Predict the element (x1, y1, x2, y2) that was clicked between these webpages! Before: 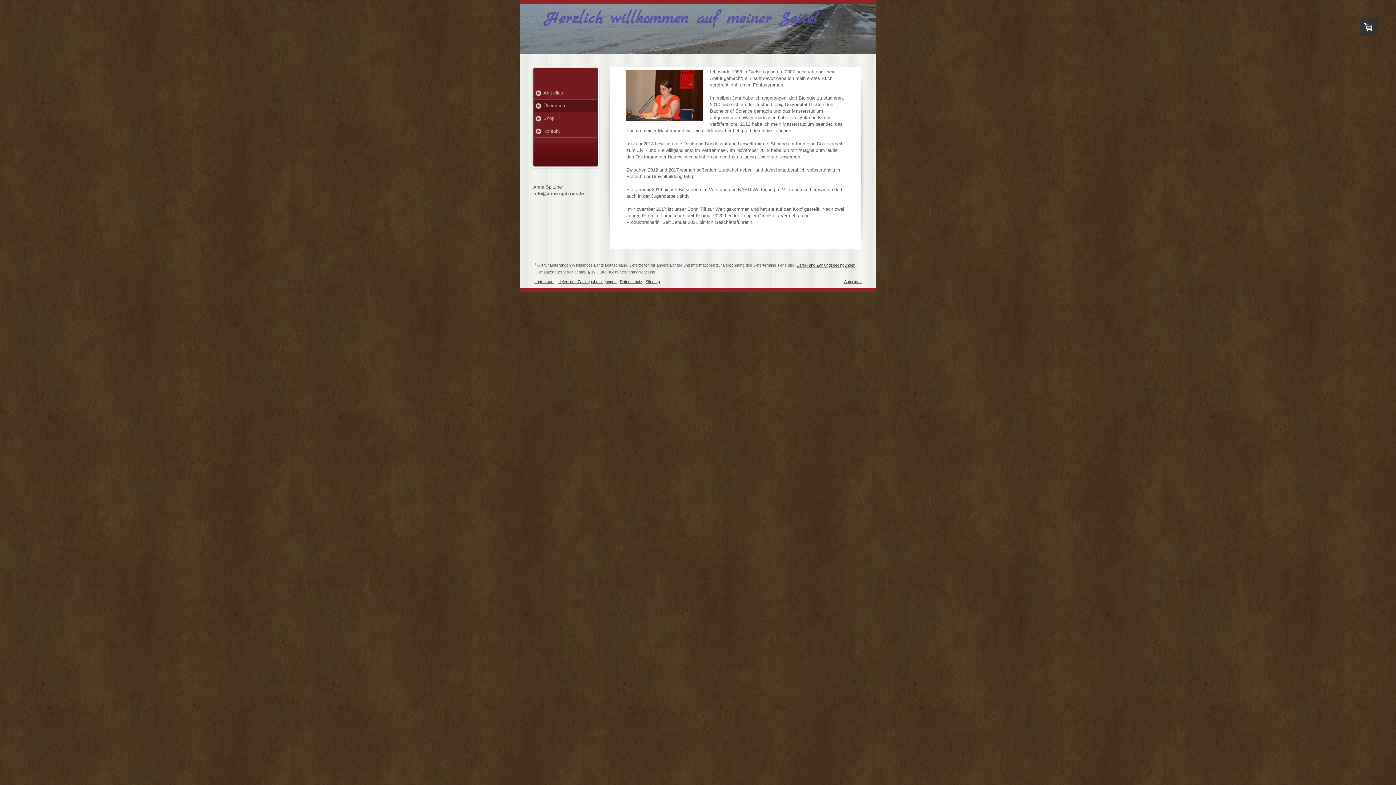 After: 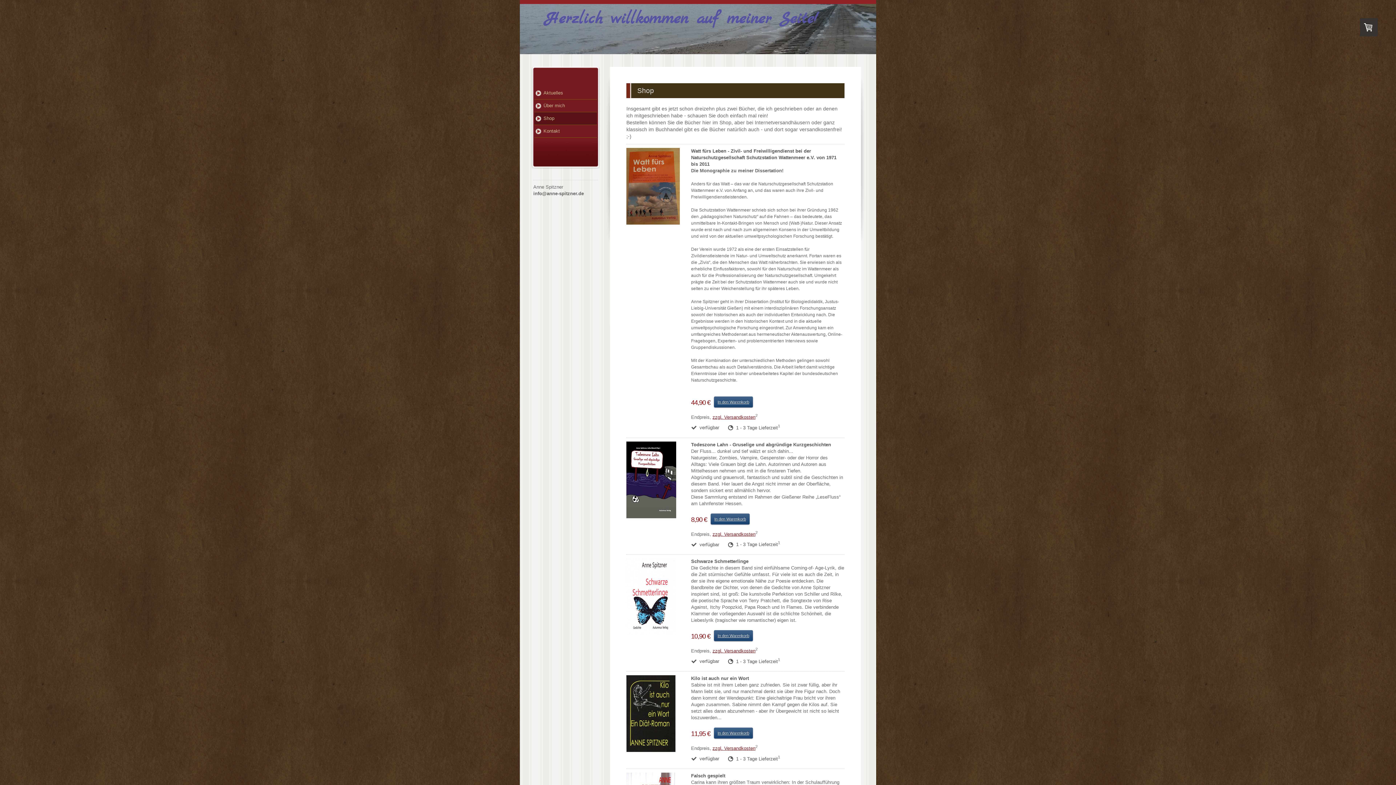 Action: bbox: (534, 112, 597, 125) label: Shop